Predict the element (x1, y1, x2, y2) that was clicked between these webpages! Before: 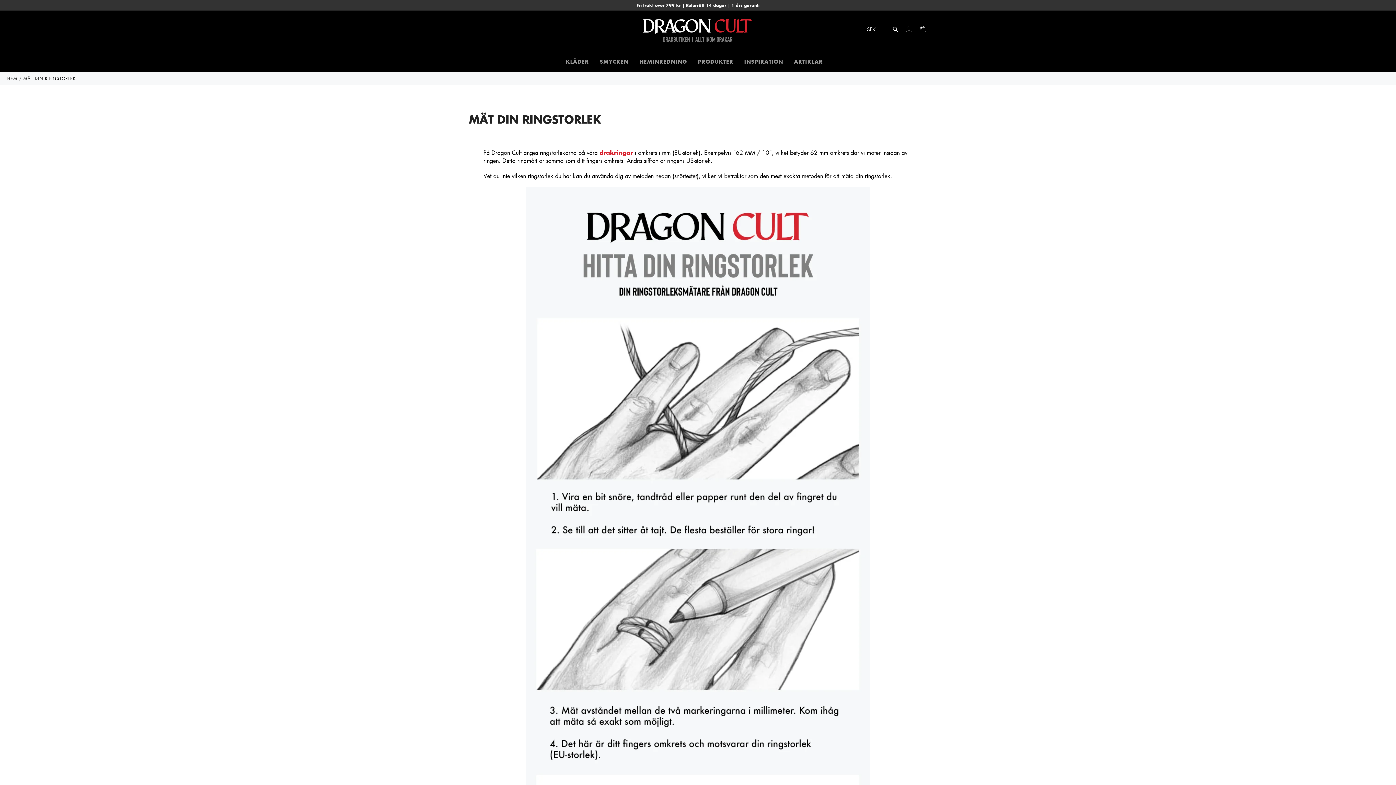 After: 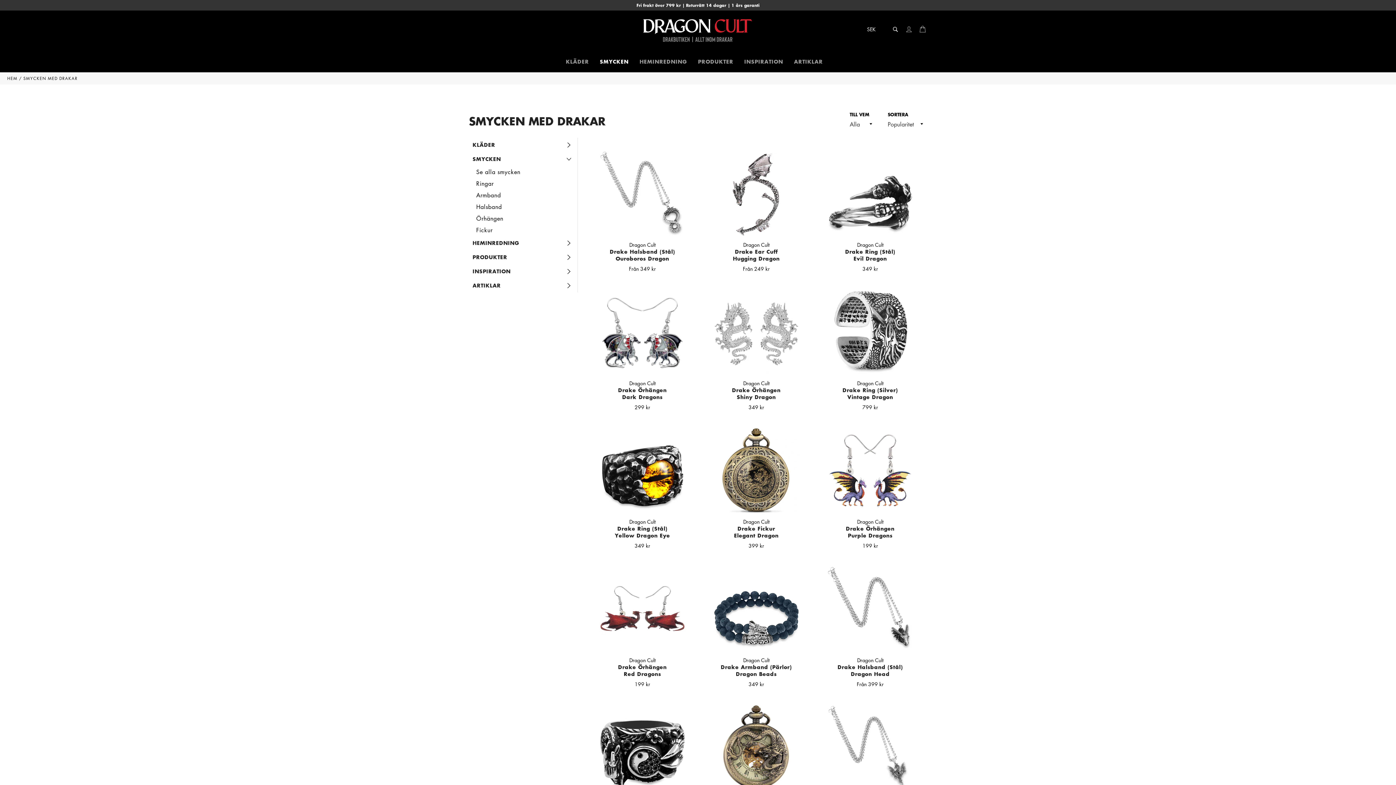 Action: label: SMYCKEN bbox: (594, 50, 634, 72)